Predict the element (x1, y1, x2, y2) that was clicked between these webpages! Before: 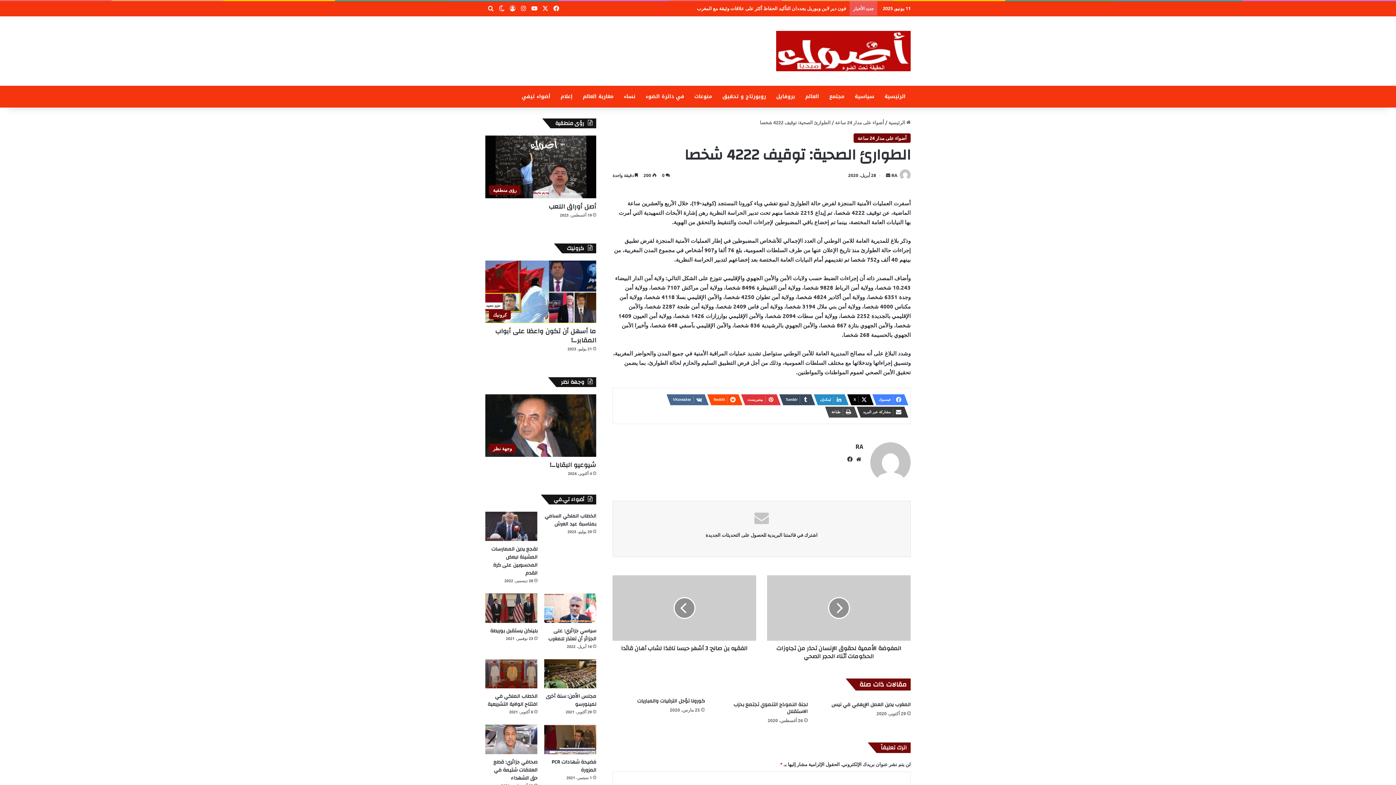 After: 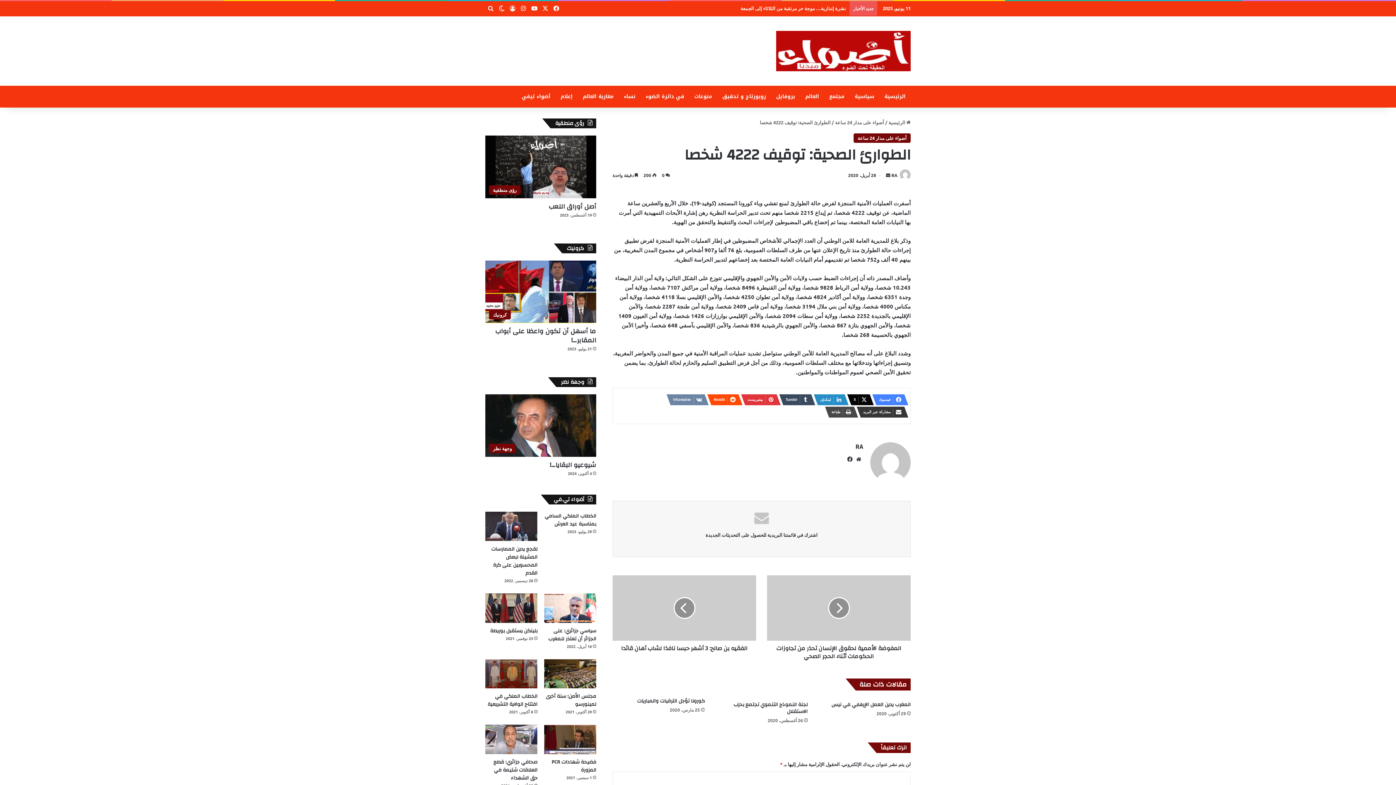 Action: label: ‏VKontakte bbox: (666, 394, 704, 405)